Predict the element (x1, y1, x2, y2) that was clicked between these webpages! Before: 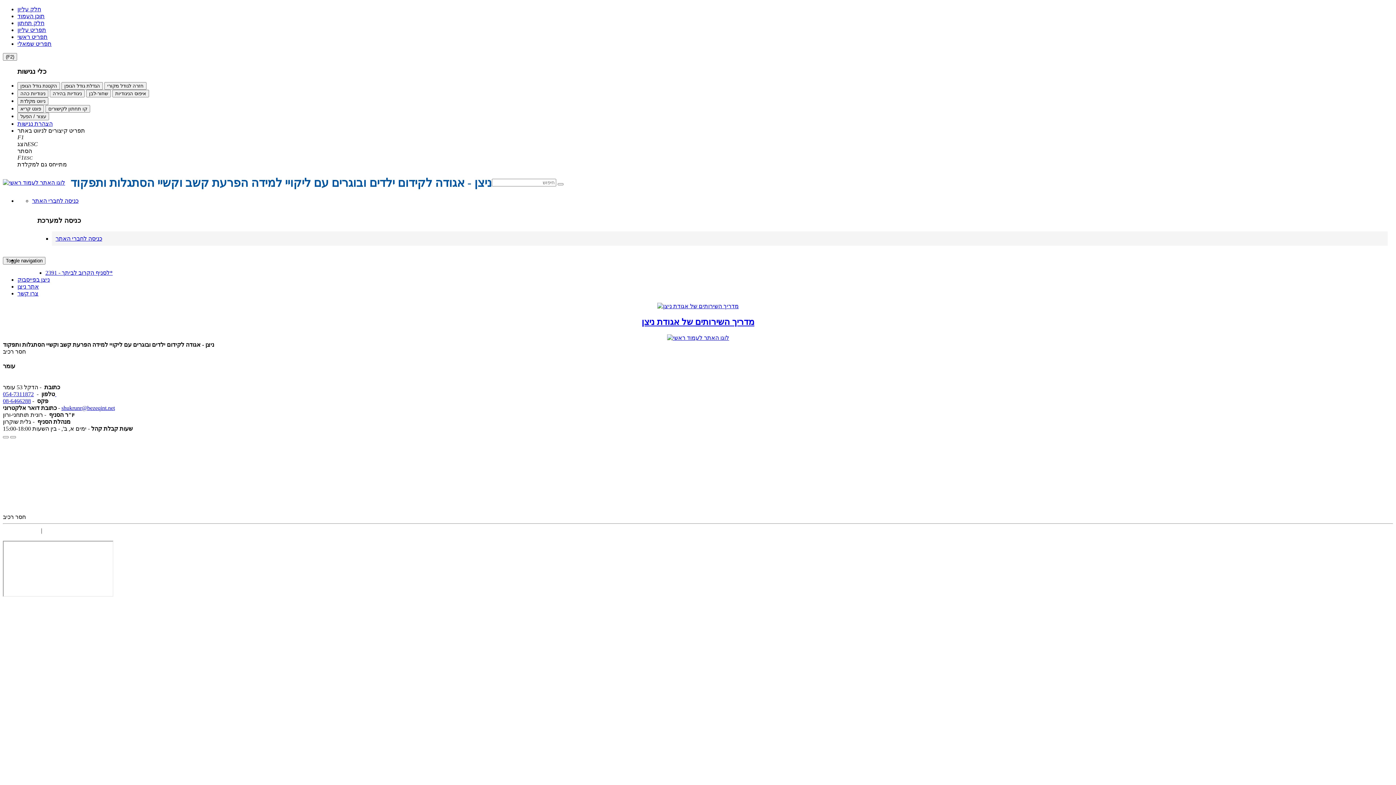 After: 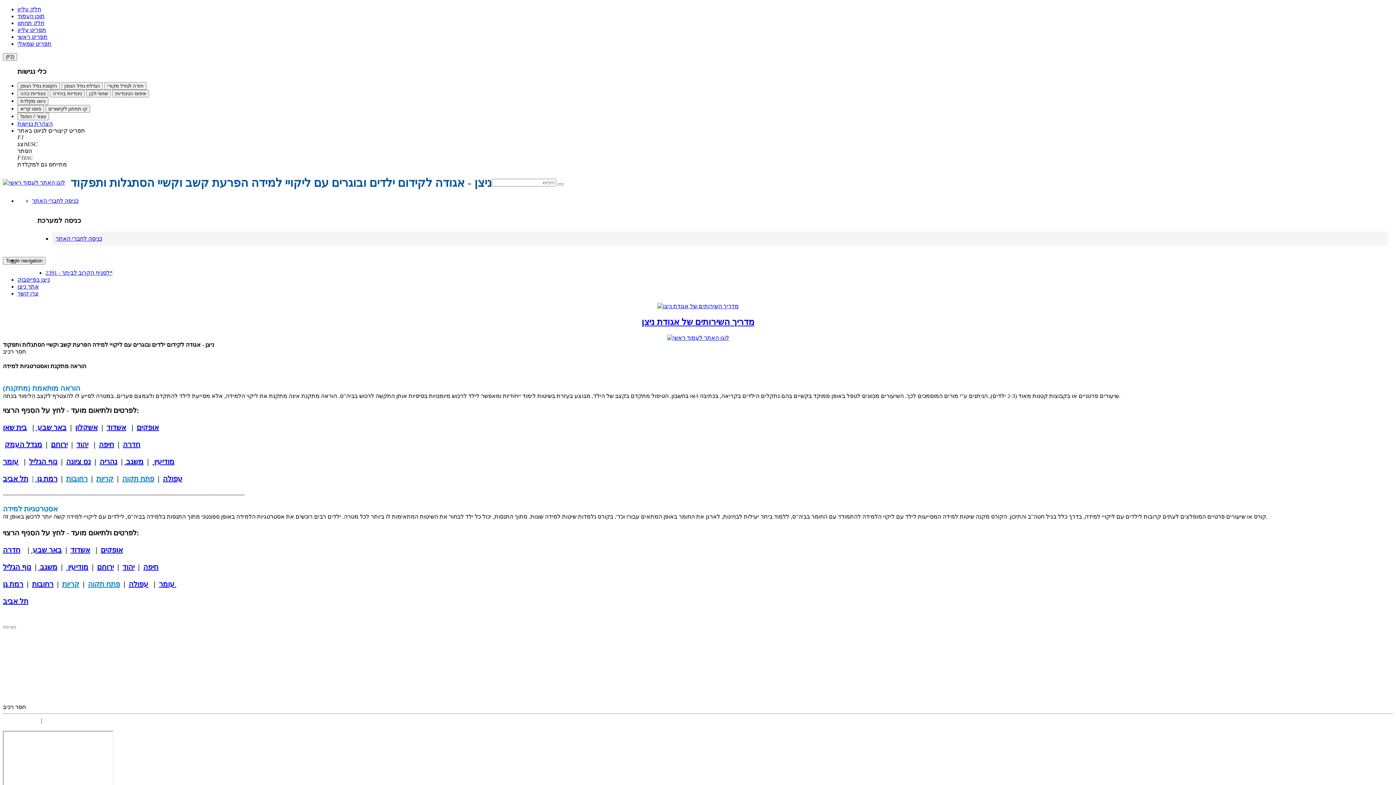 Action: bbox: (2, 473, 1393, 480) label: הוראה מתקנת ואסטרטגיות למידה